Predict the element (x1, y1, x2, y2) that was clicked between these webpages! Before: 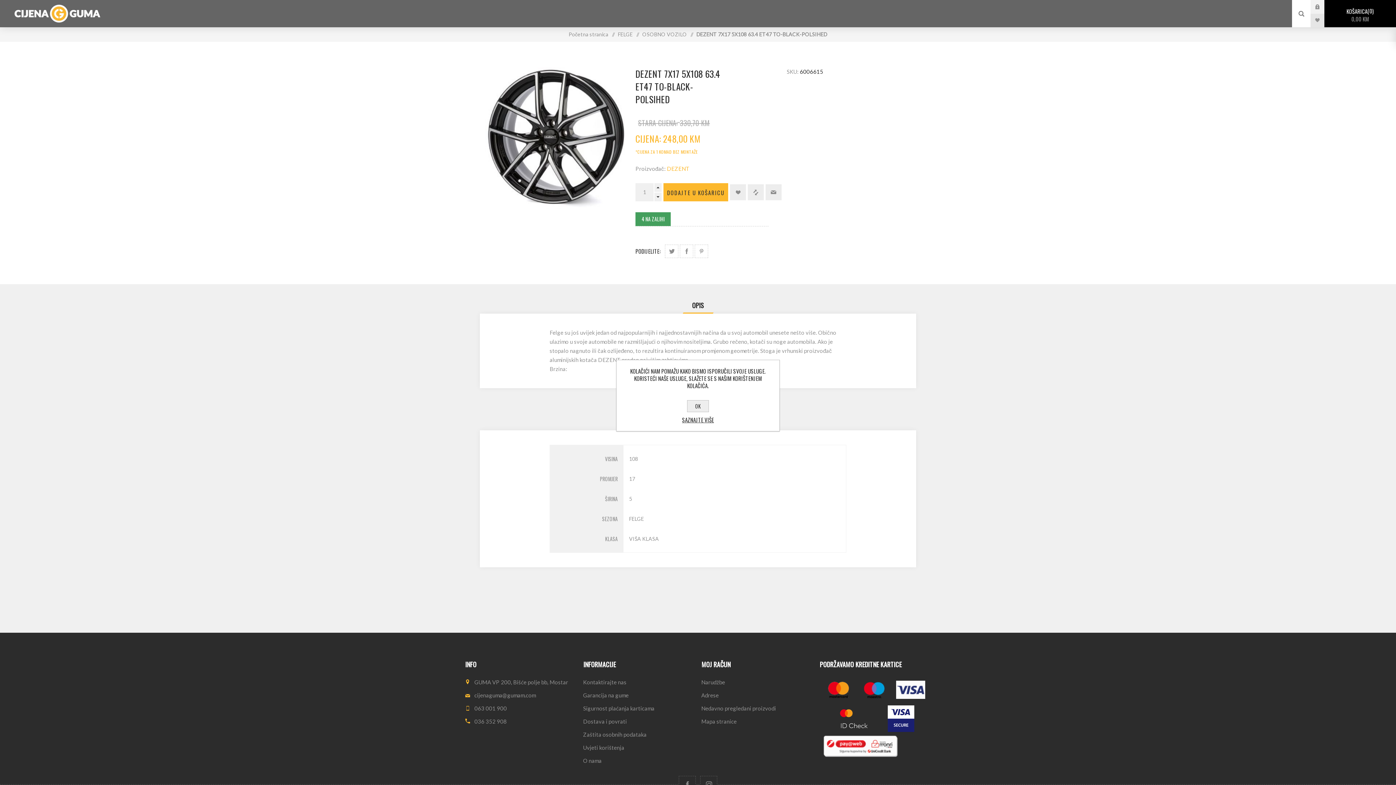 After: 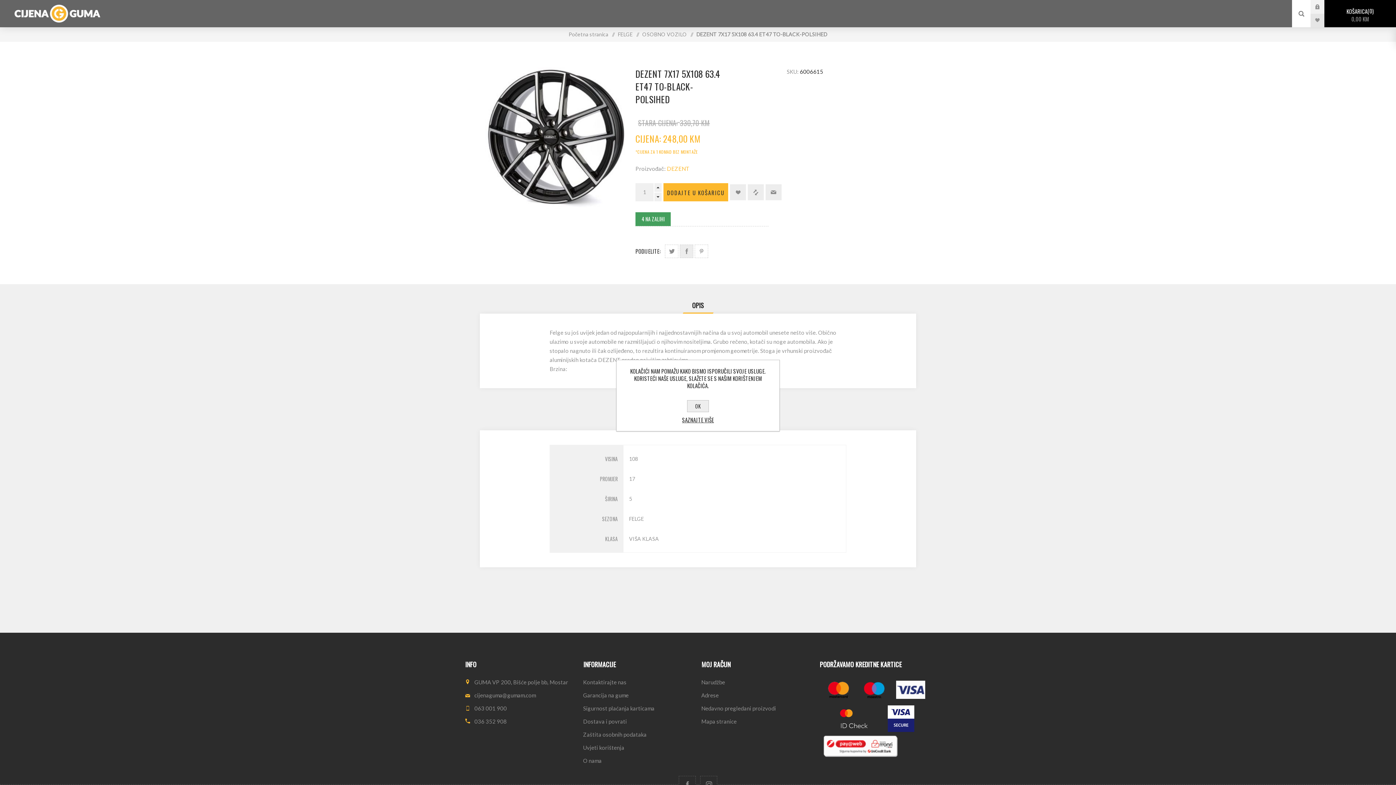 Action: label: SHARE ON FACEBOOK bbox: (680, 244, 693, 258)